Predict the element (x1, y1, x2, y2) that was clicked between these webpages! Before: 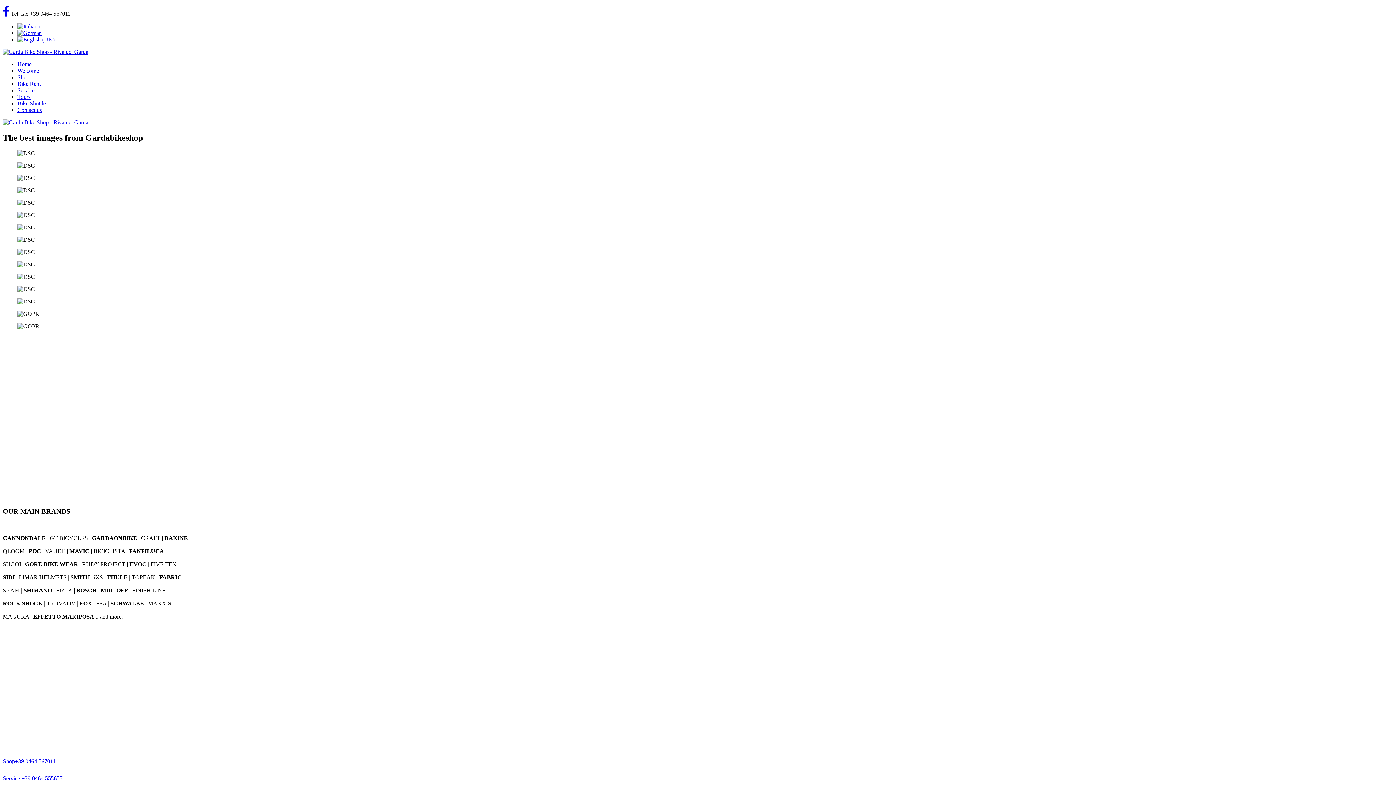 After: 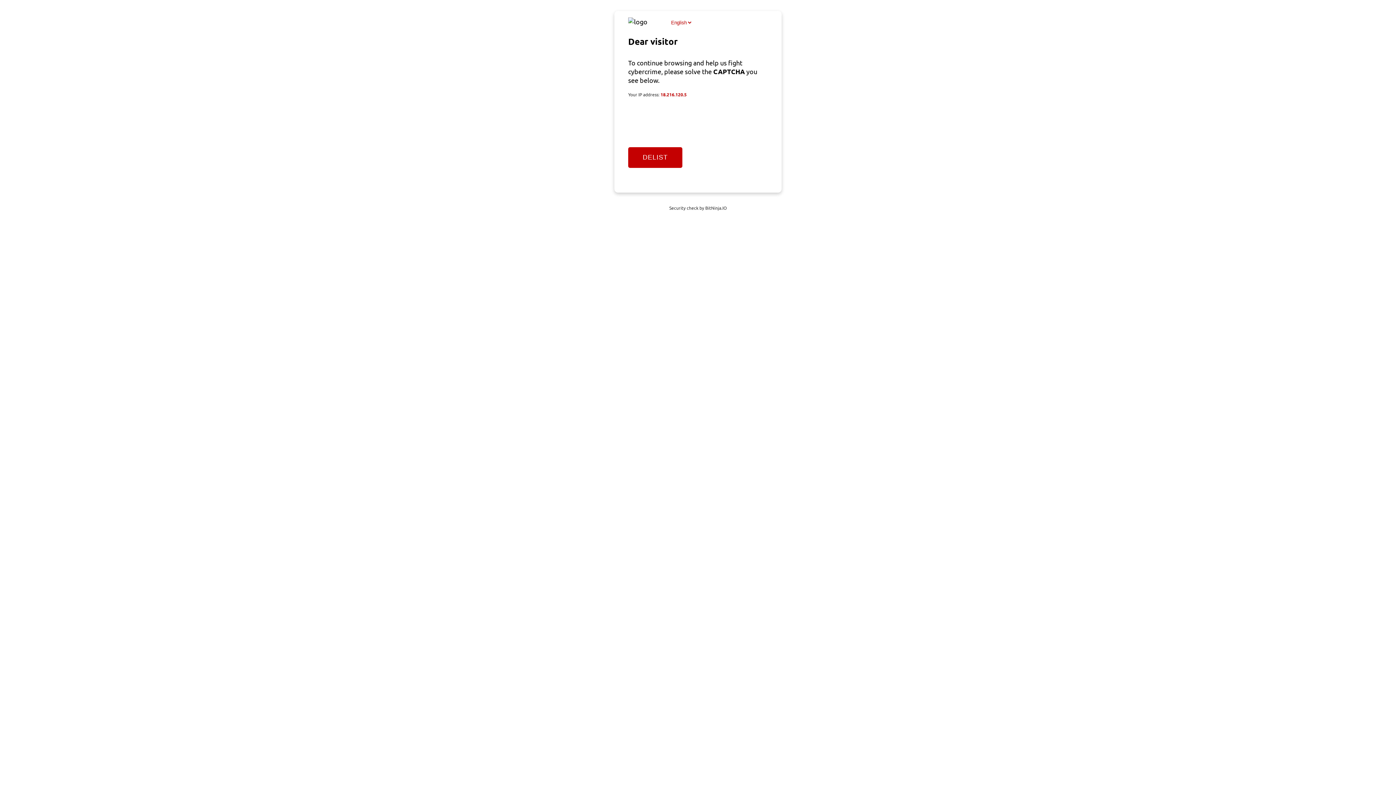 Action: label: Welcome bbox: (17, 67, 38, 73)